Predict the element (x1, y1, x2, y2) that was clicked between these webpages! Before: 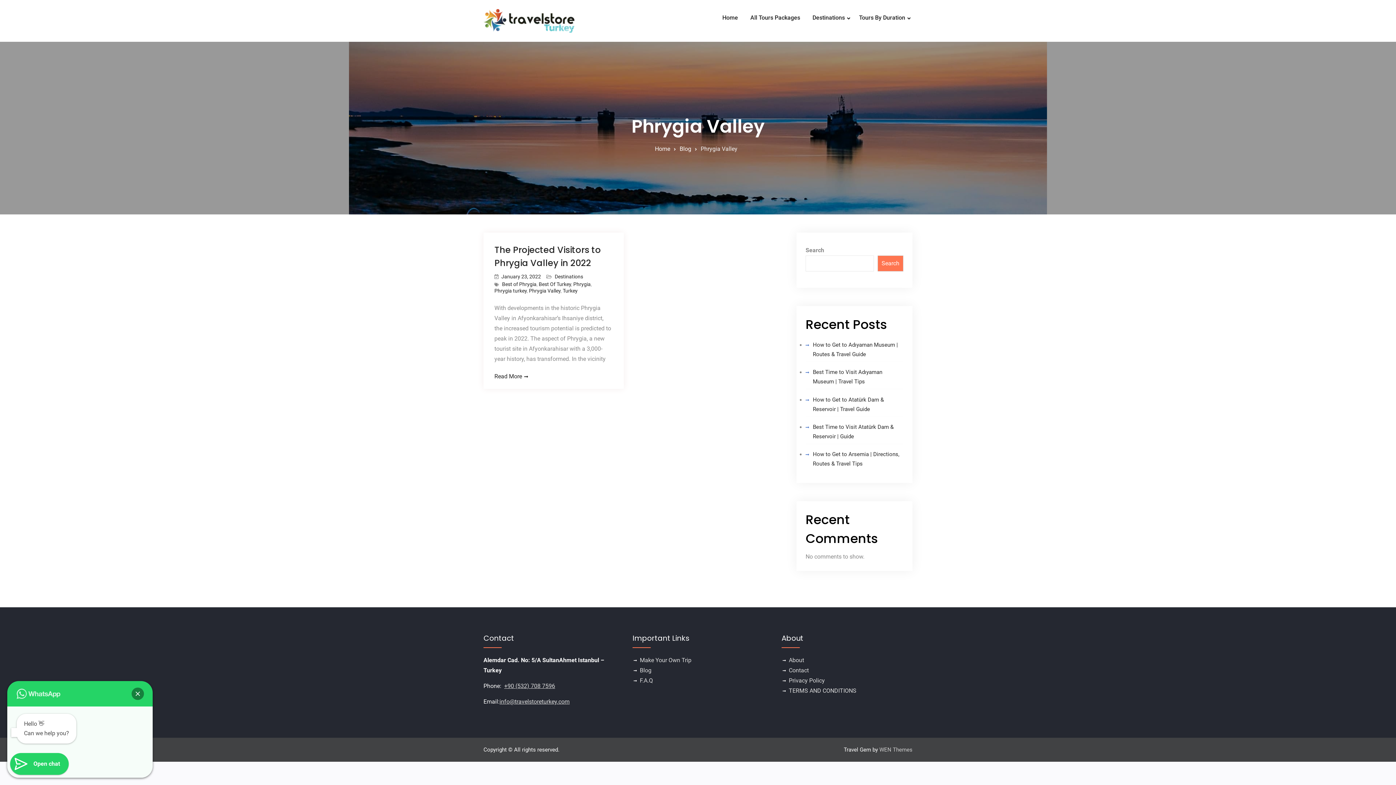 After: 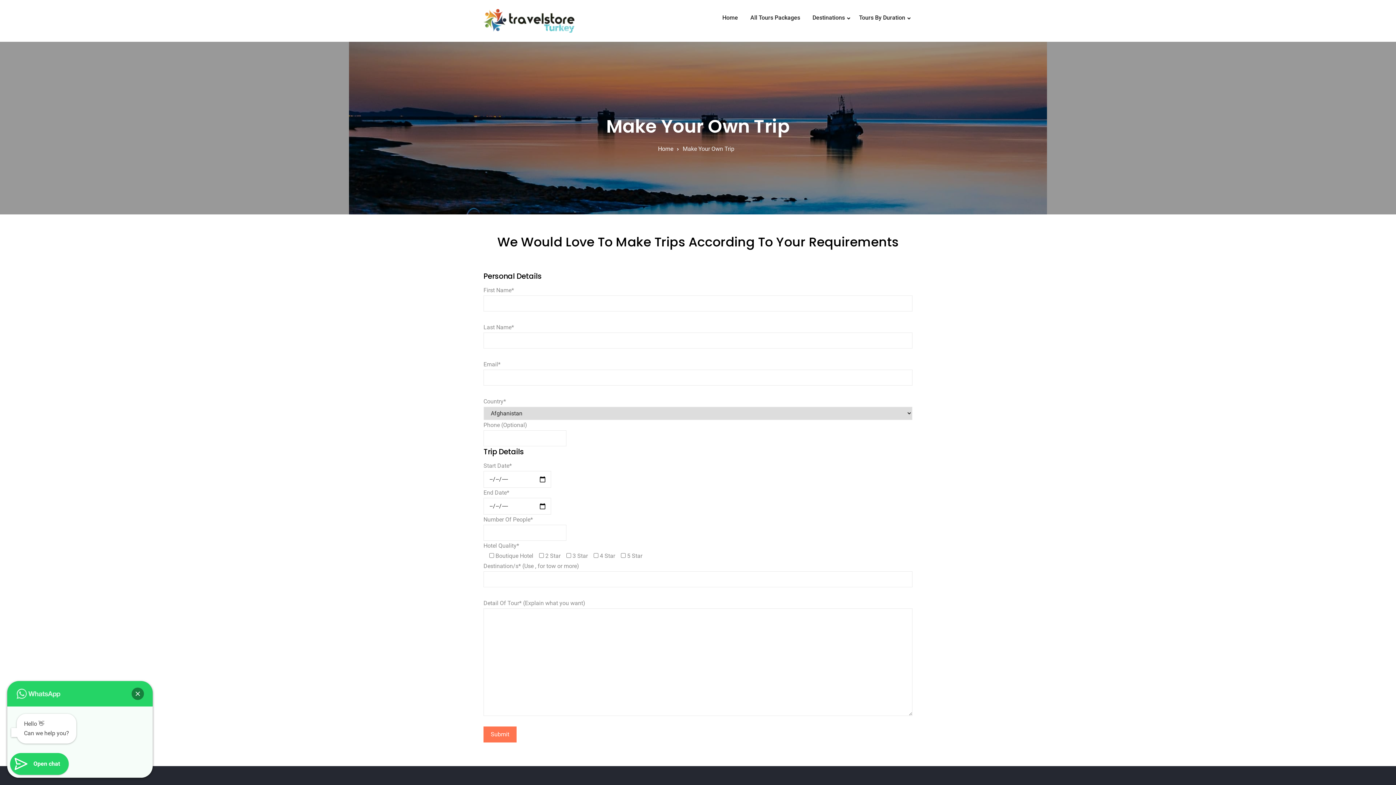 Action: label: Make Your Own Trip bbox: (639, 657, 691, 664)